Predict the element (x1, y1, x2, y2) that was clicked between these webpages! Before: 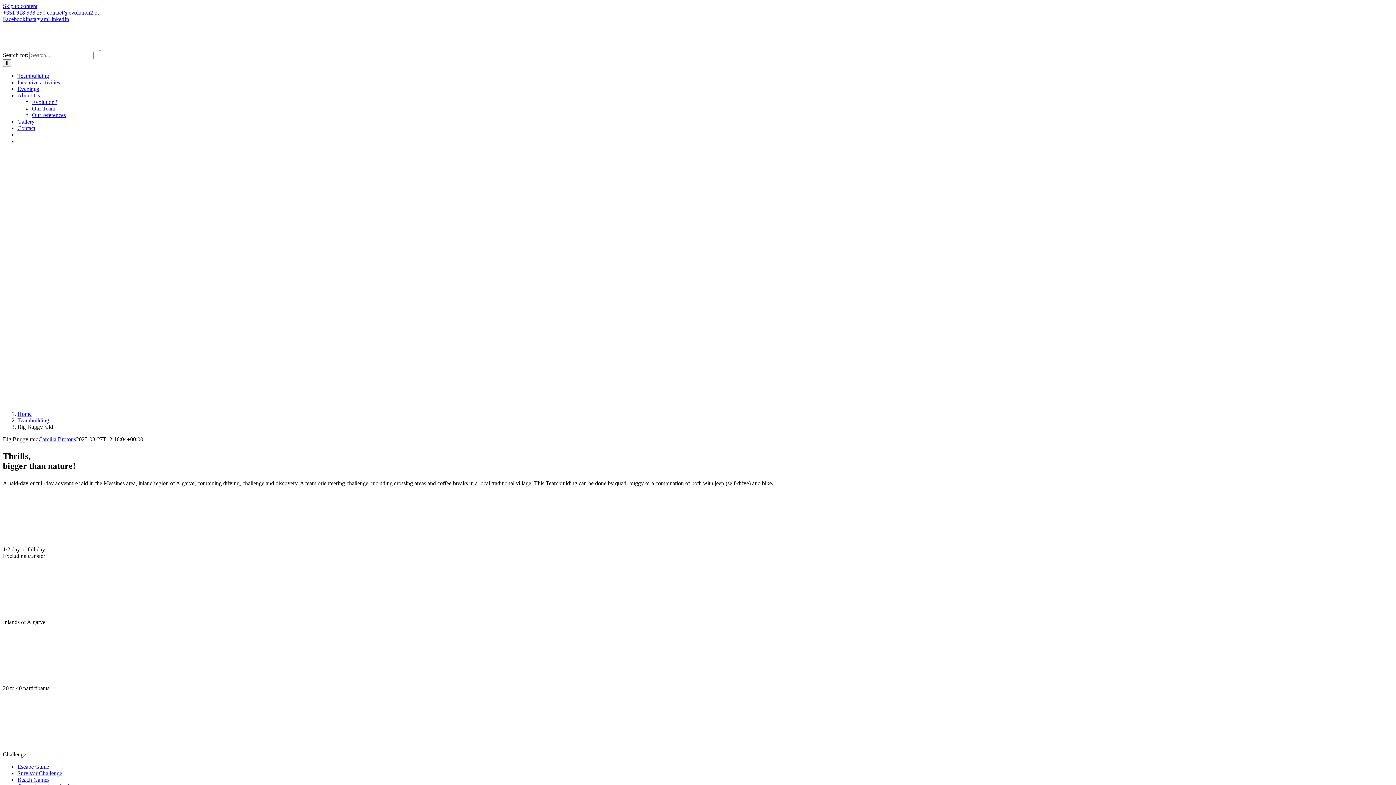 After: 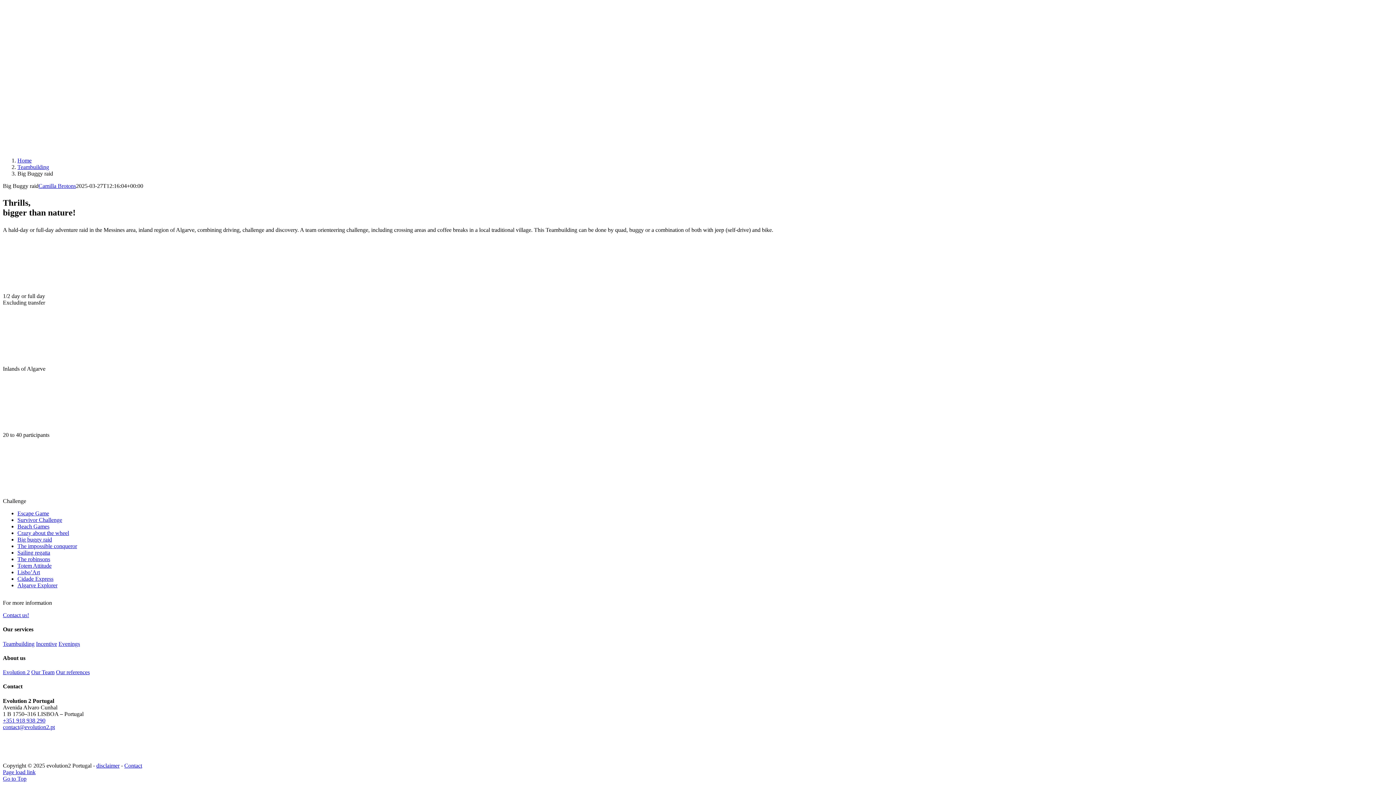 Action: bbox: (2, 2, 37, 9) label: Skip to content